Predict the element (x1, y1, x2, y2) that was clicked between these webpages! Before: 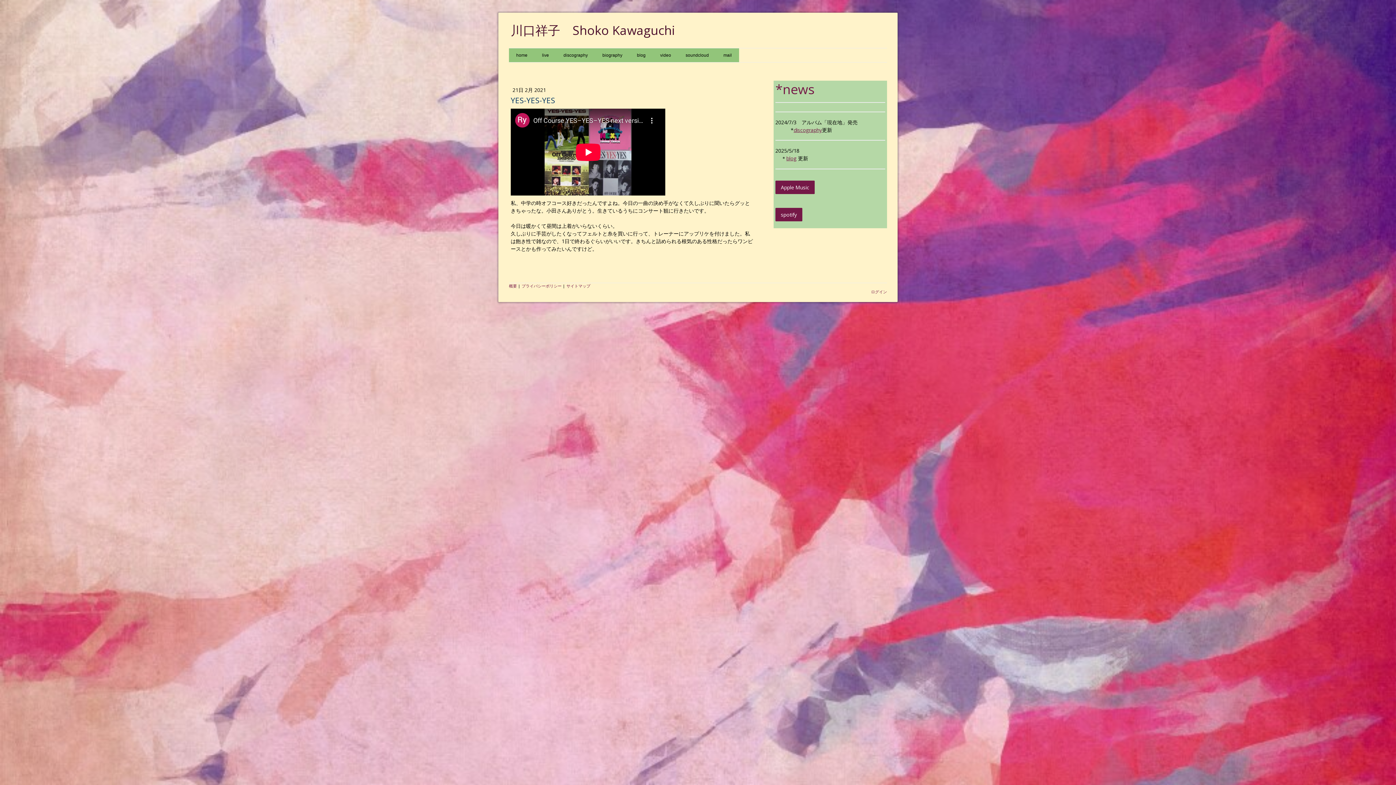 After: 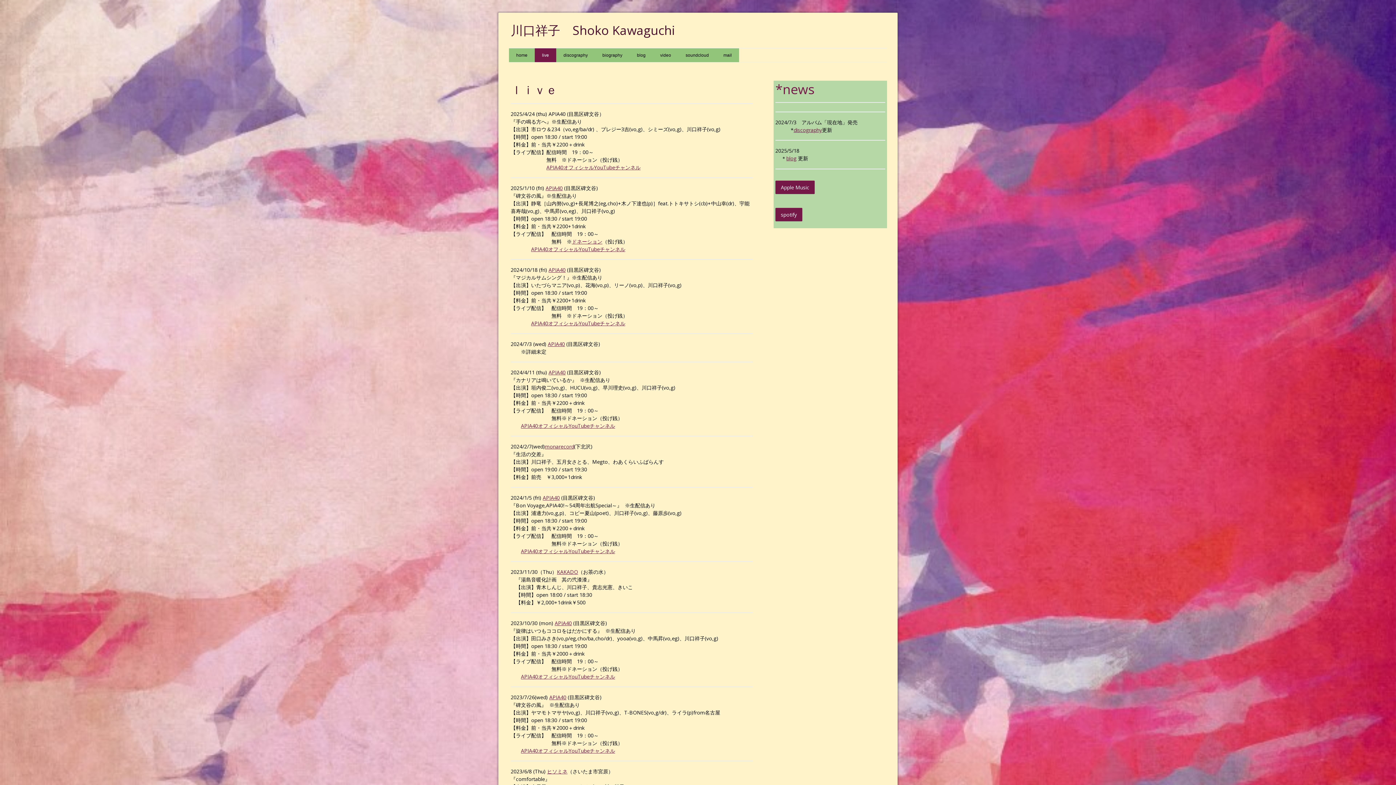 Action: bbox: (534, 48, 556, 62) label: live